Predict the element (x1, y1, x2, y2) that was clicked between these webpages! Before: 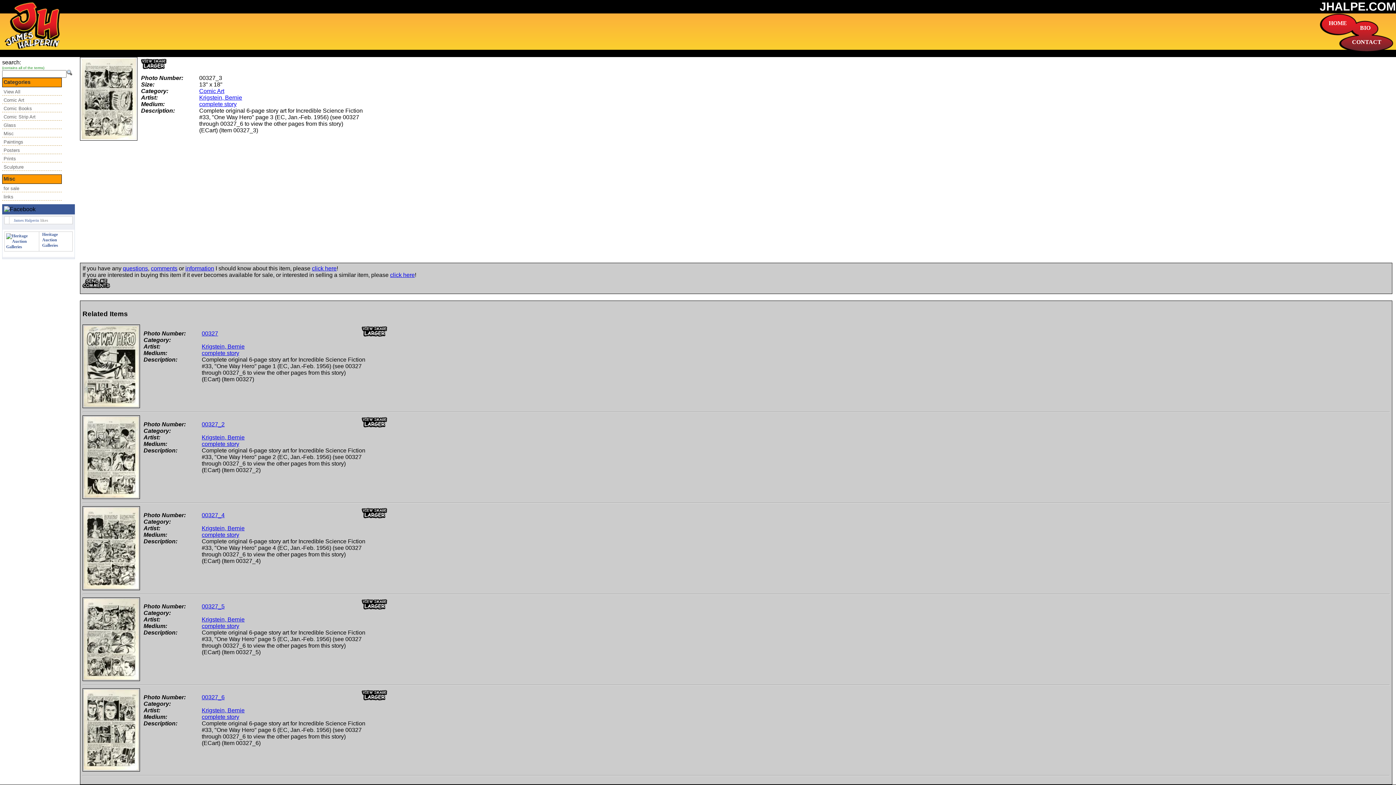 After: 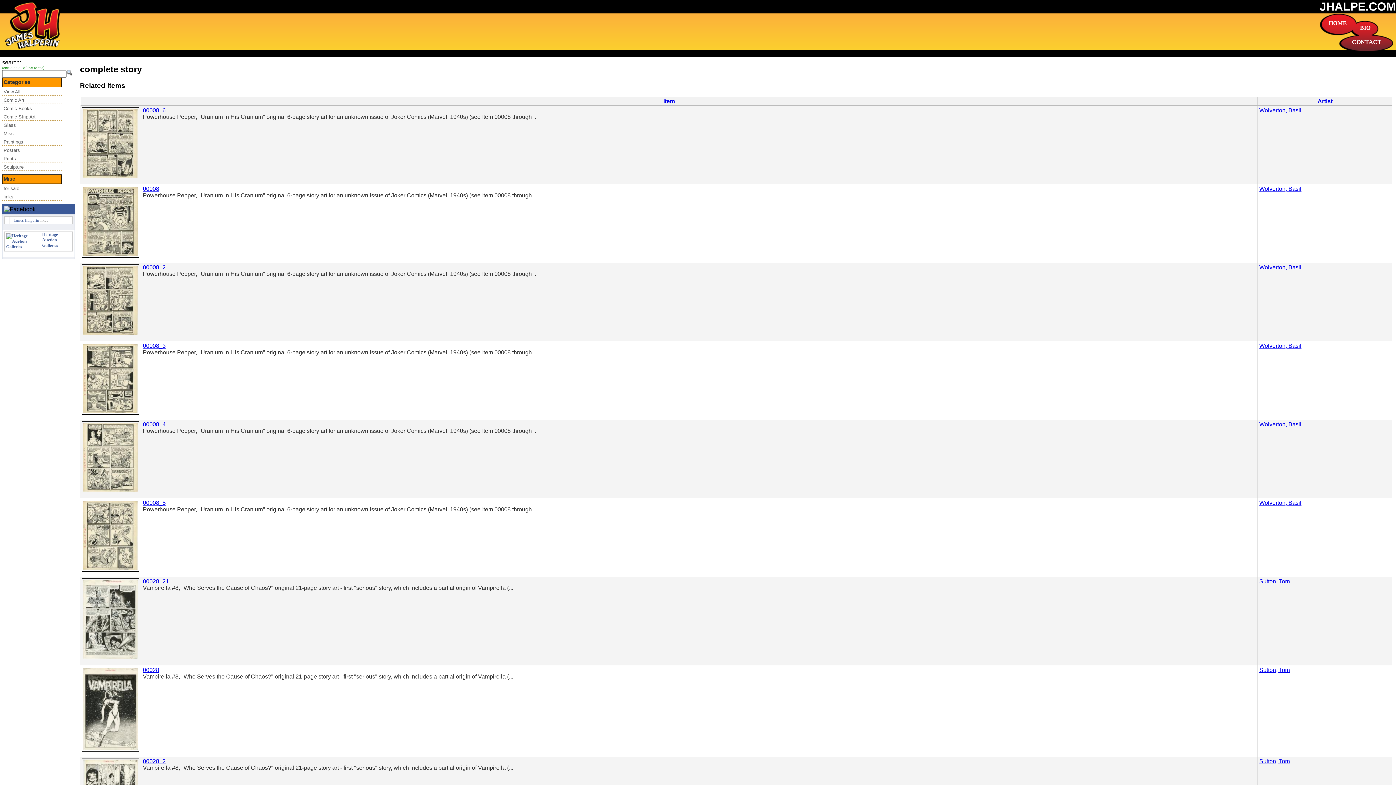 Action: bbox: (201, 441, 239, 447) label: complete story